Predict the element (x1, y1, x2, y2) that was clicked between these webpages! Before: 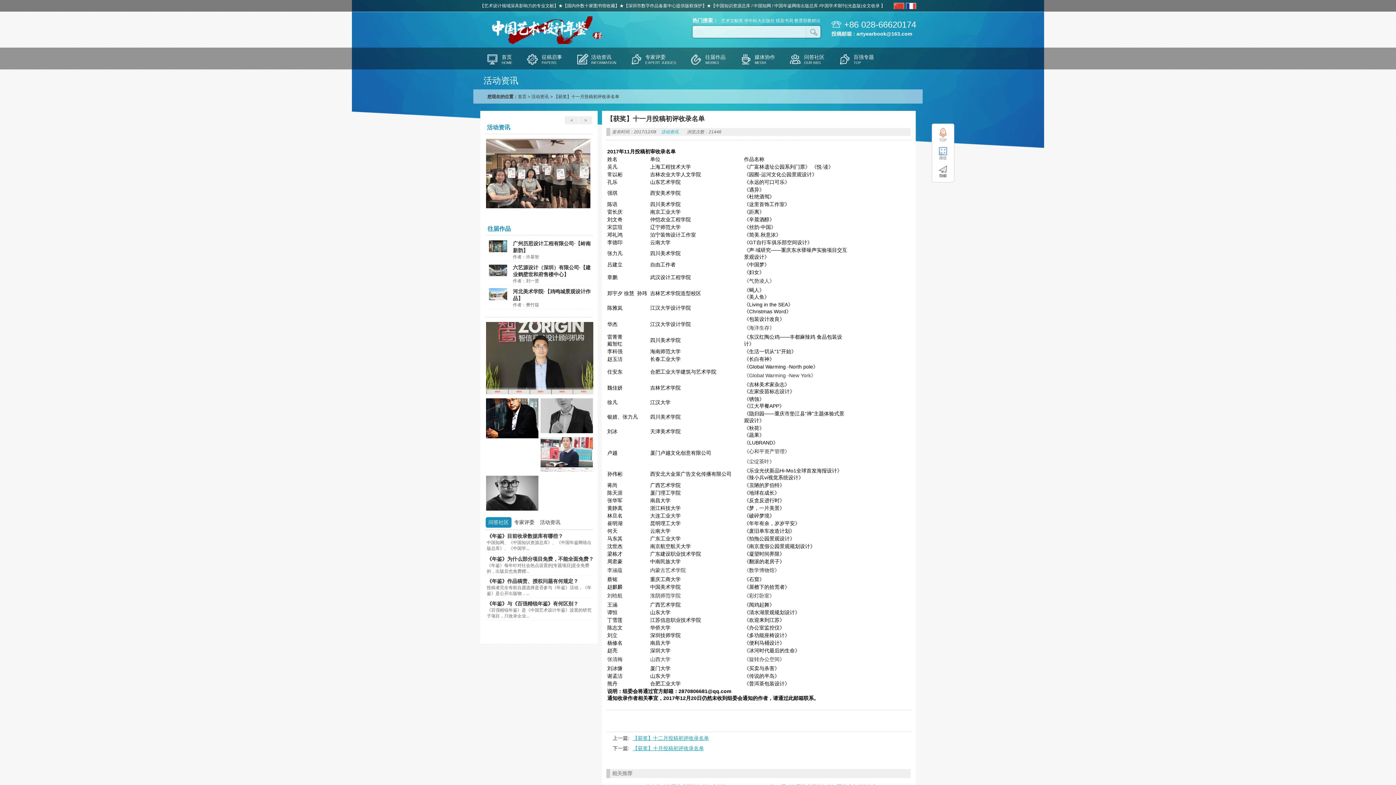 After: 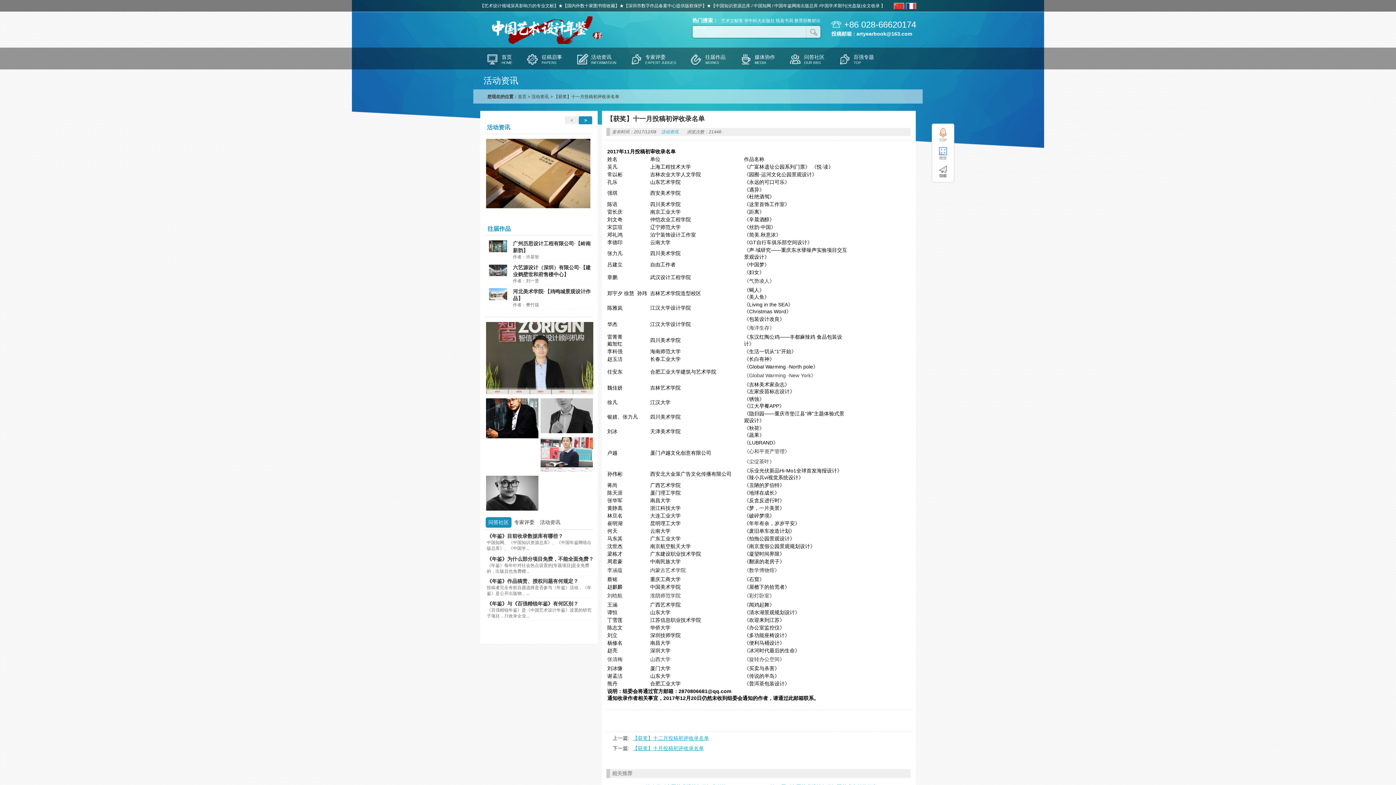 Action: bbox: (579, 116, 592, 124) label: >